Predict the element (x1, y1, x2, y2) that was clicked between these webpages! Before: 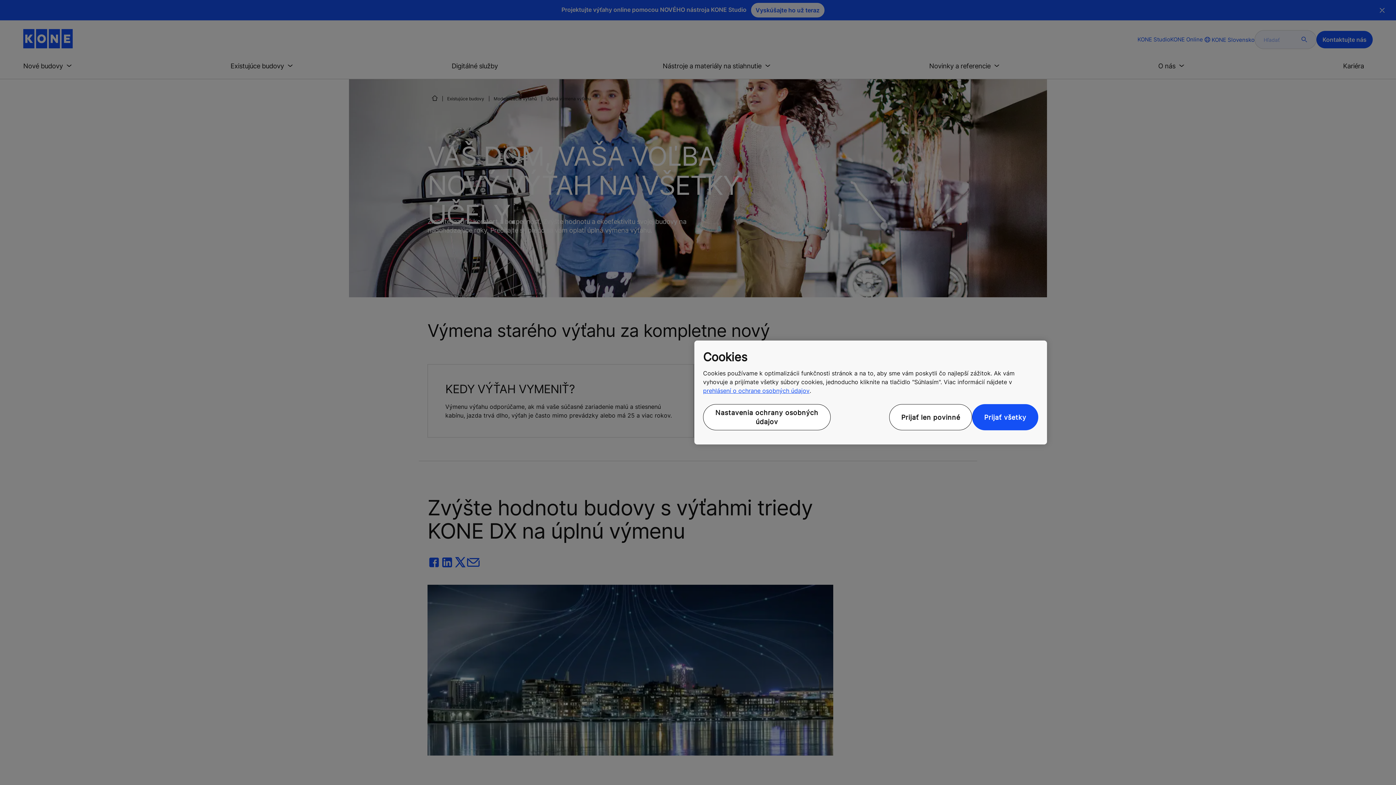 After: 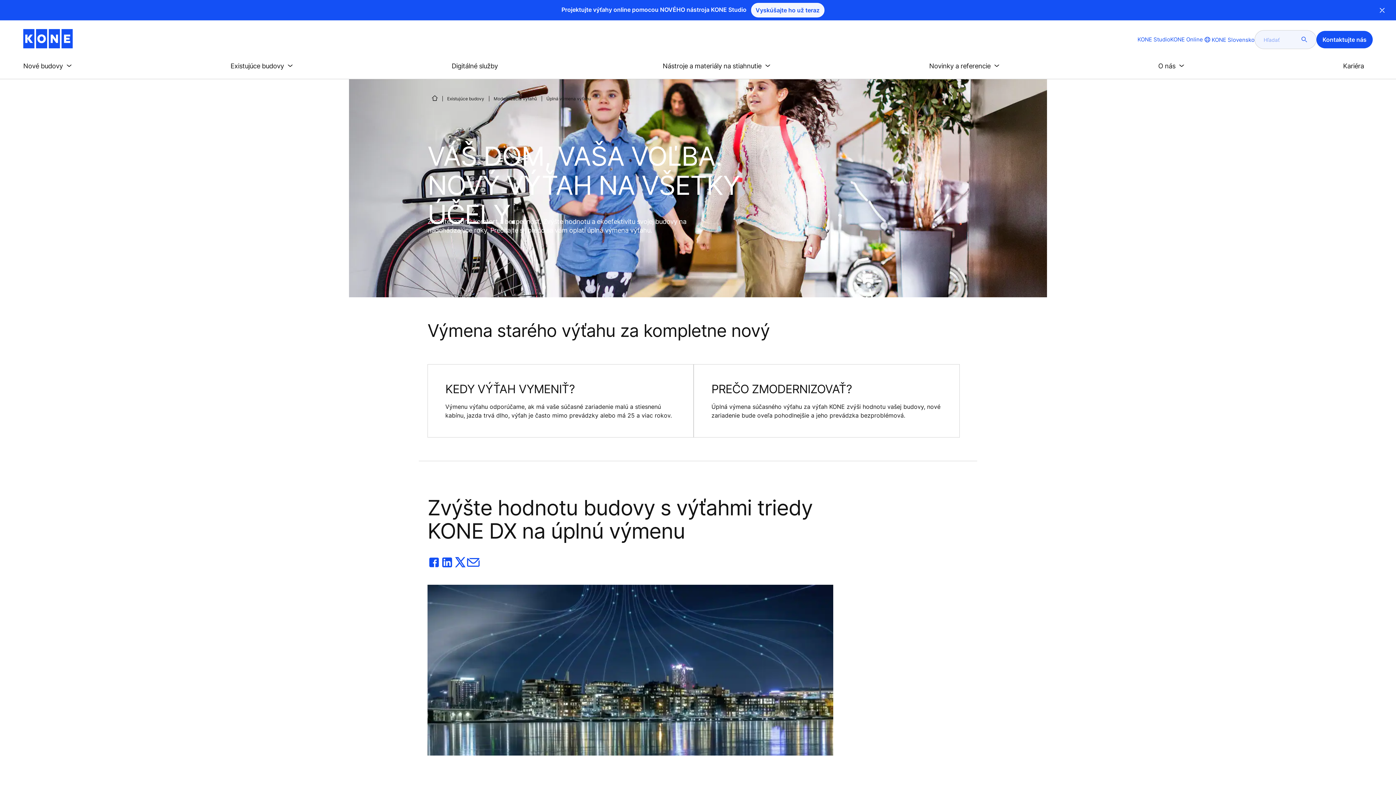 Action: bbox: (889, 404, 972, 430) label: Prijať len povinné